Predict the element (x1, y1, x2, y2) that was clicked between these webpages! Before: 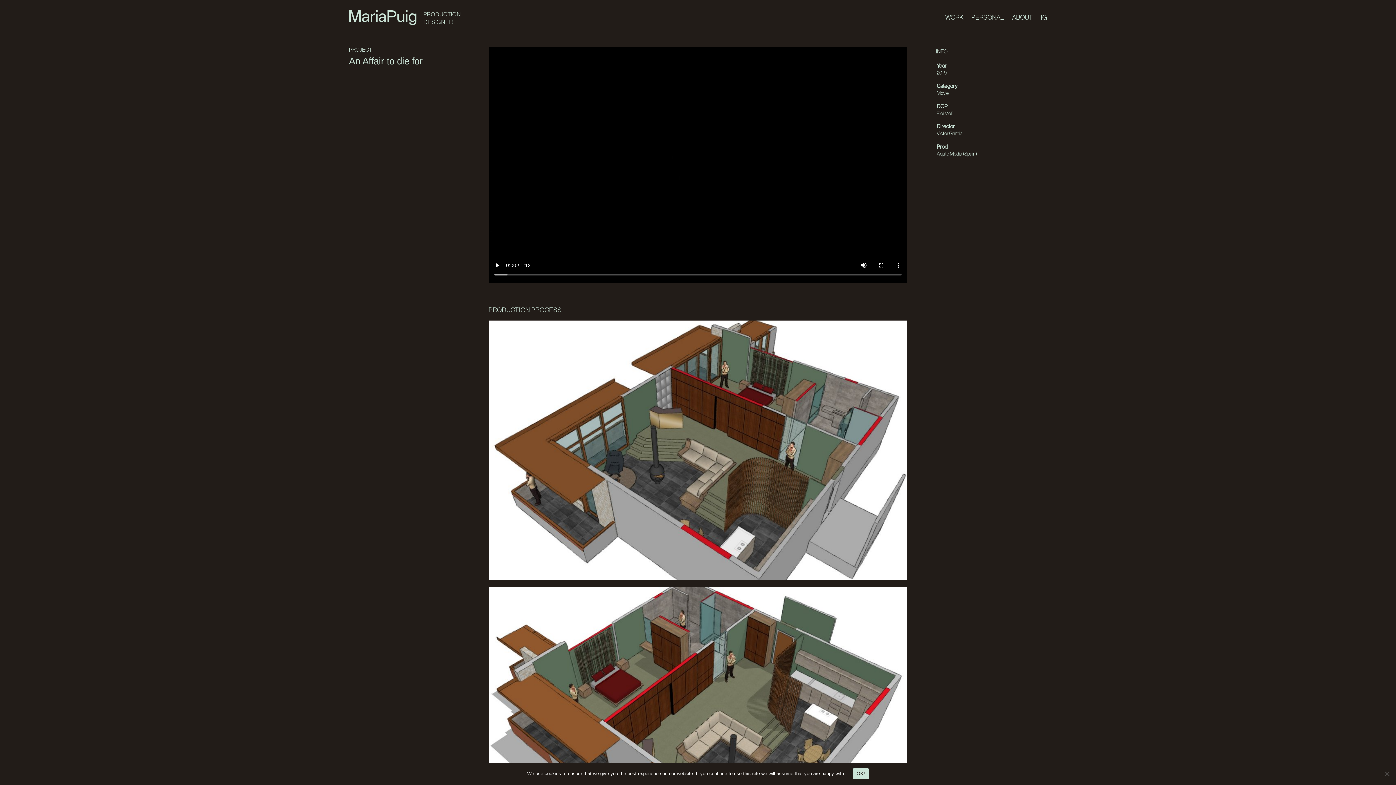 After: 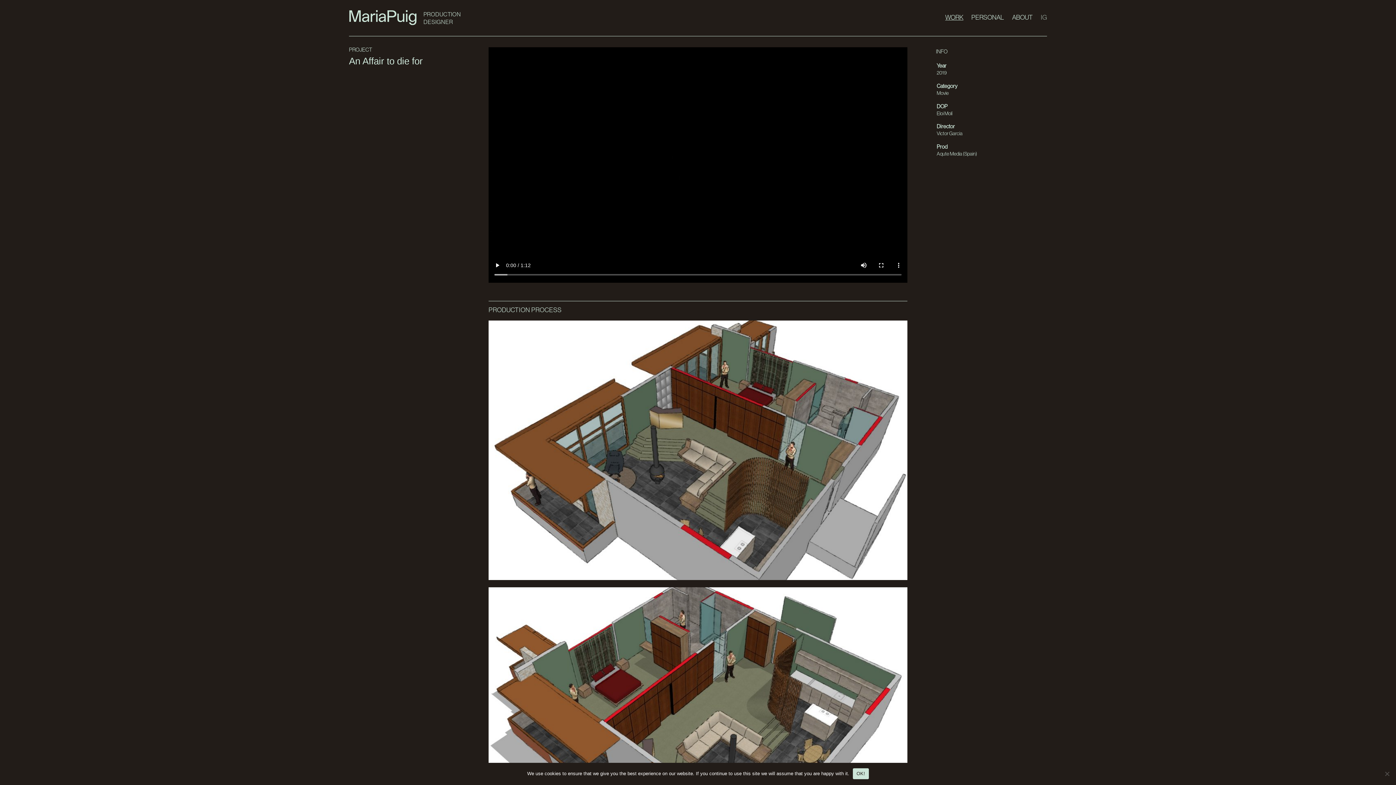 Action: label: IG bbox: (1041, 3, 1047, 31)